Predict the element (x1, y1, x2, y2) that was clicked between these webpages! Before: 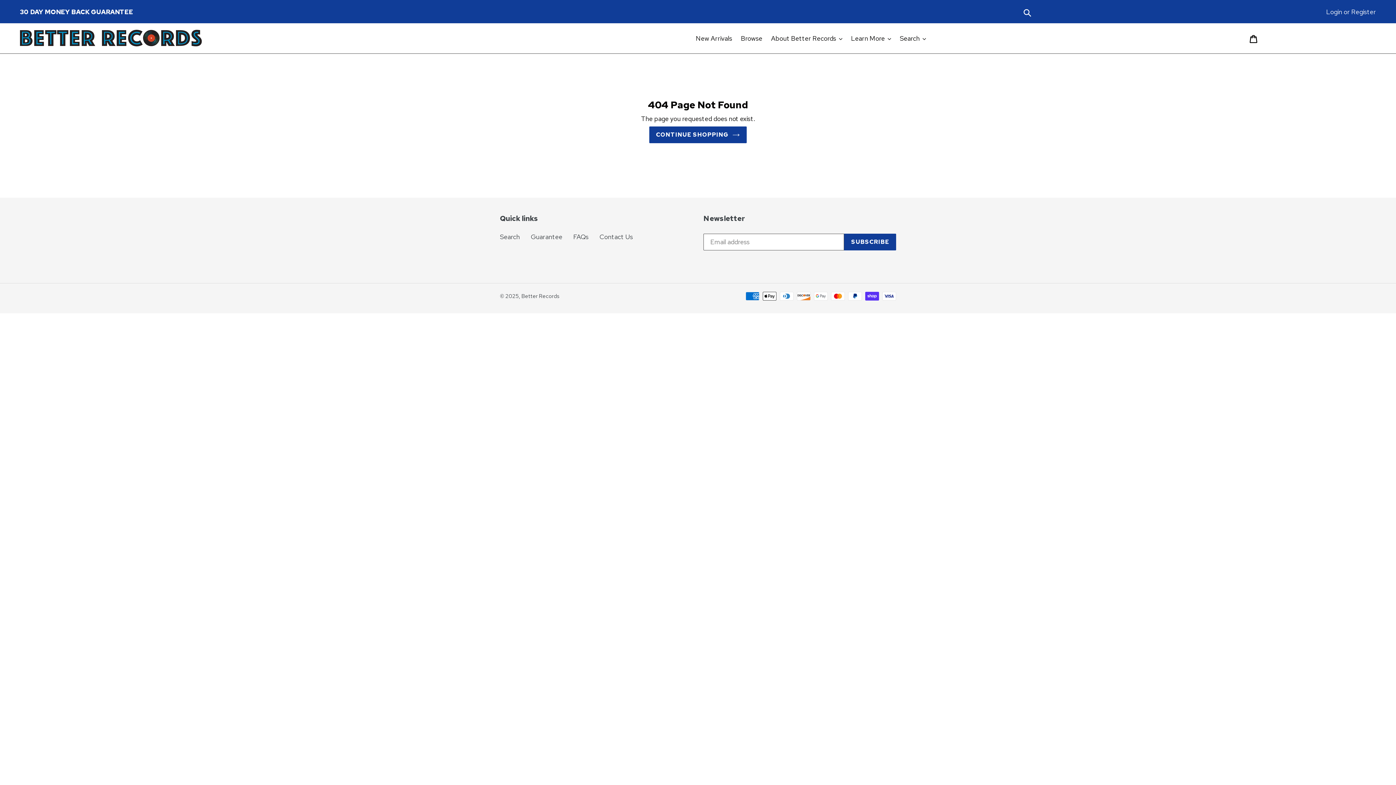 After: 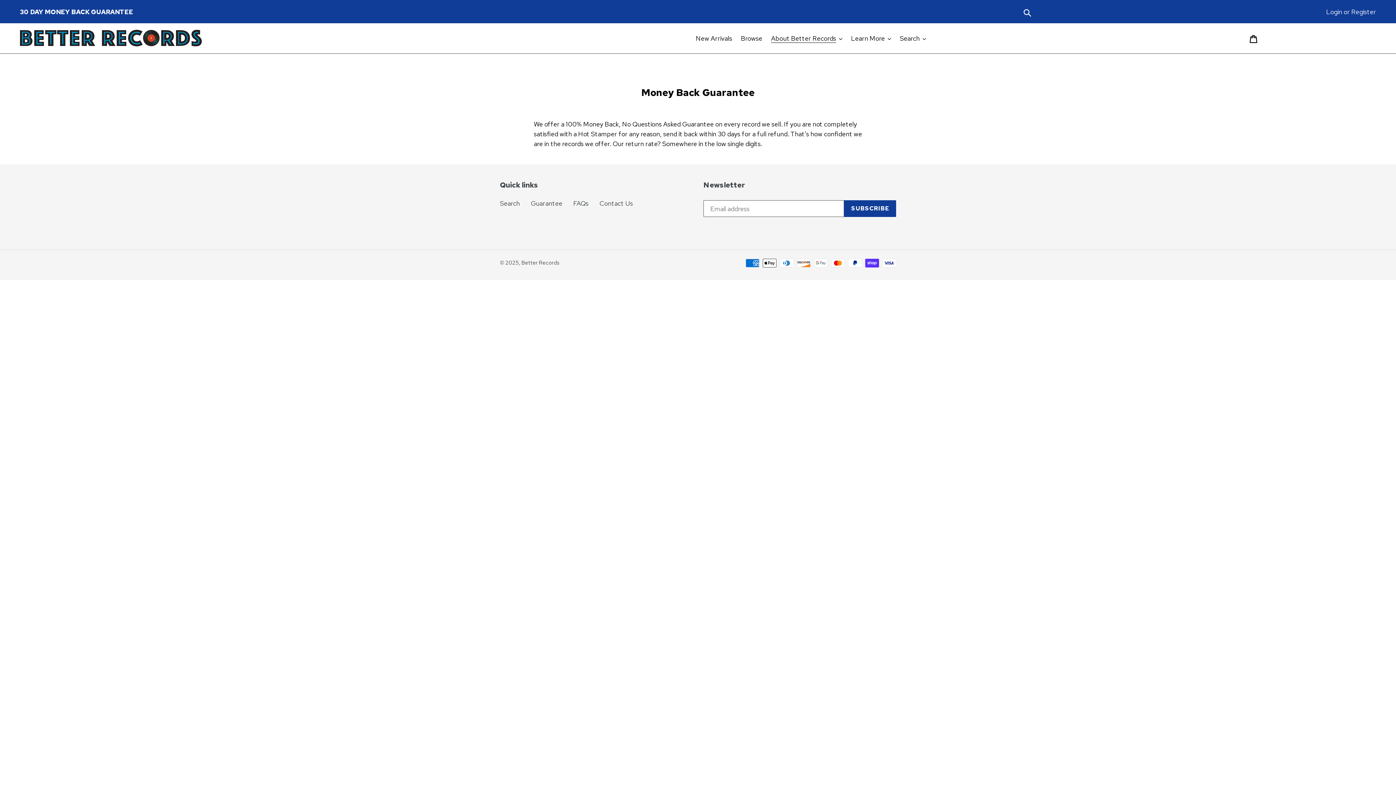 Action: label: Guarantee bbox: (530, 232, 562, 241)